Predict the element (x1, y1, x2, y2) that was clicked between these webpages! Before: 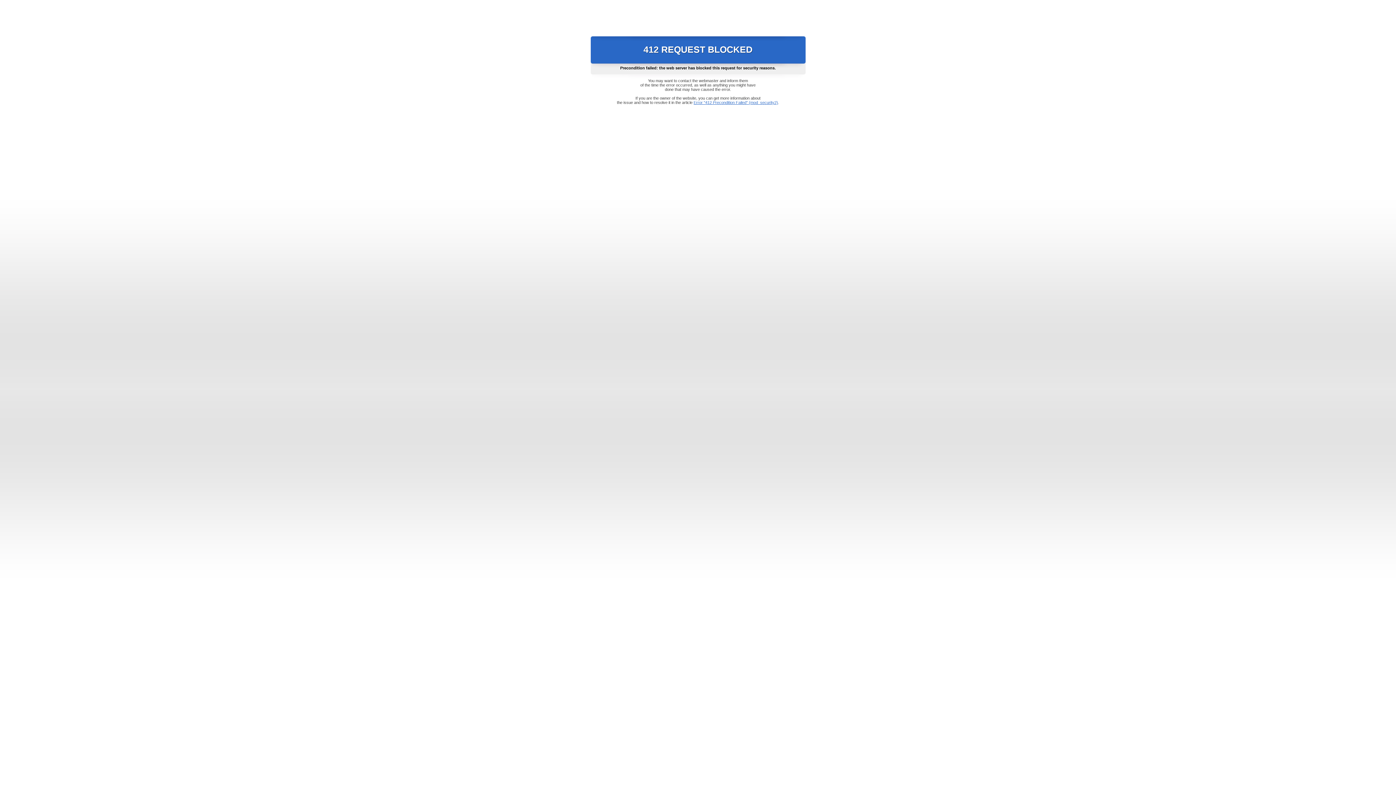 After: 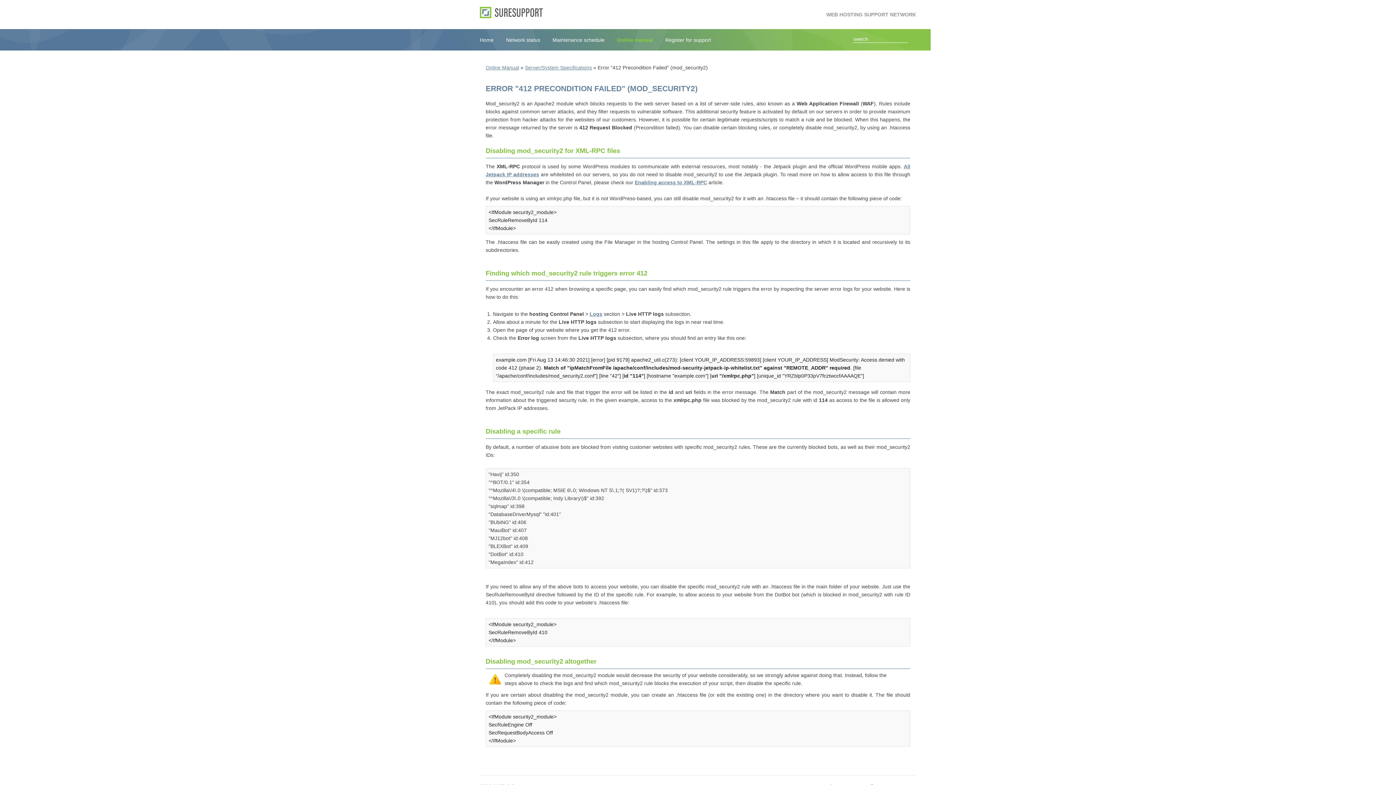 Action: label: Error "412 Precondition Failed" (mod_security2) bbox: (693, 100, 778, 104)